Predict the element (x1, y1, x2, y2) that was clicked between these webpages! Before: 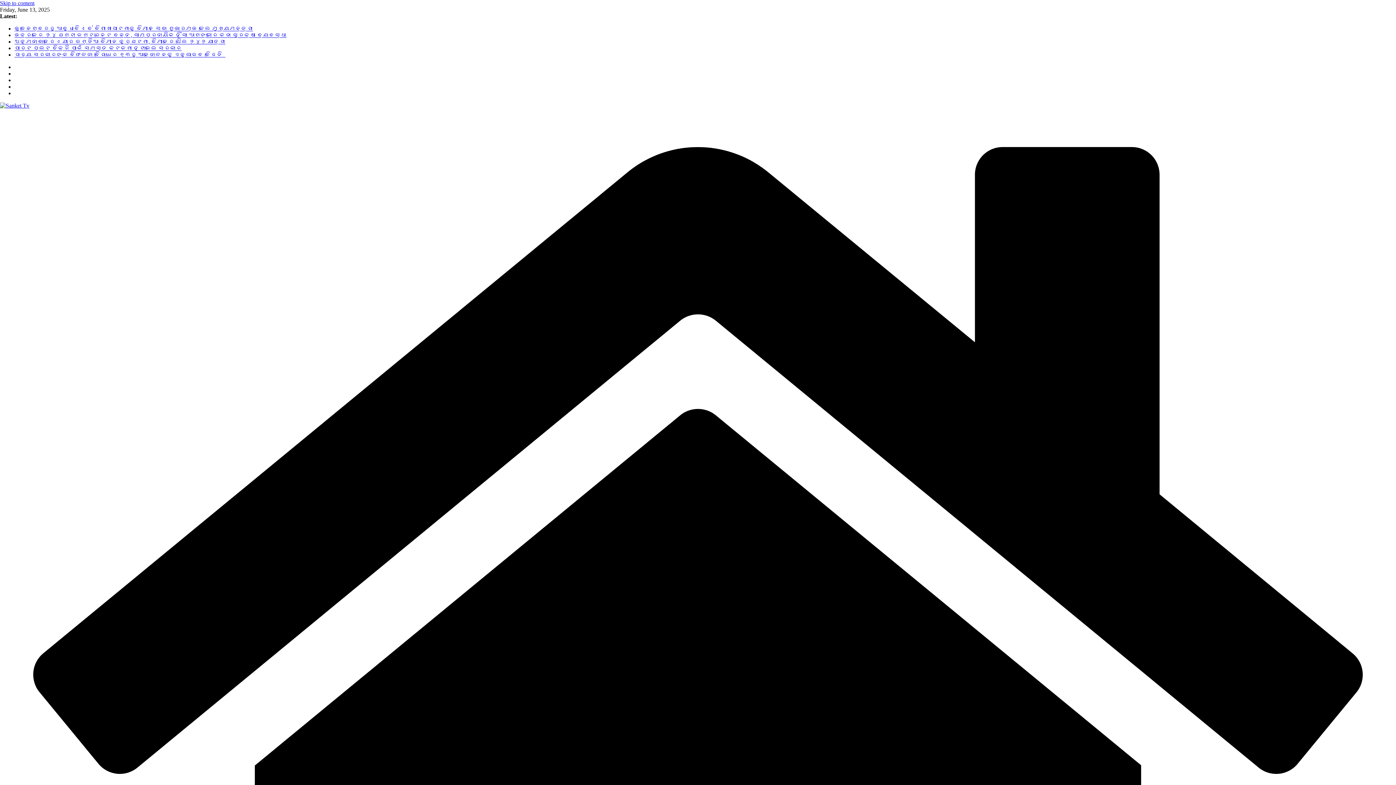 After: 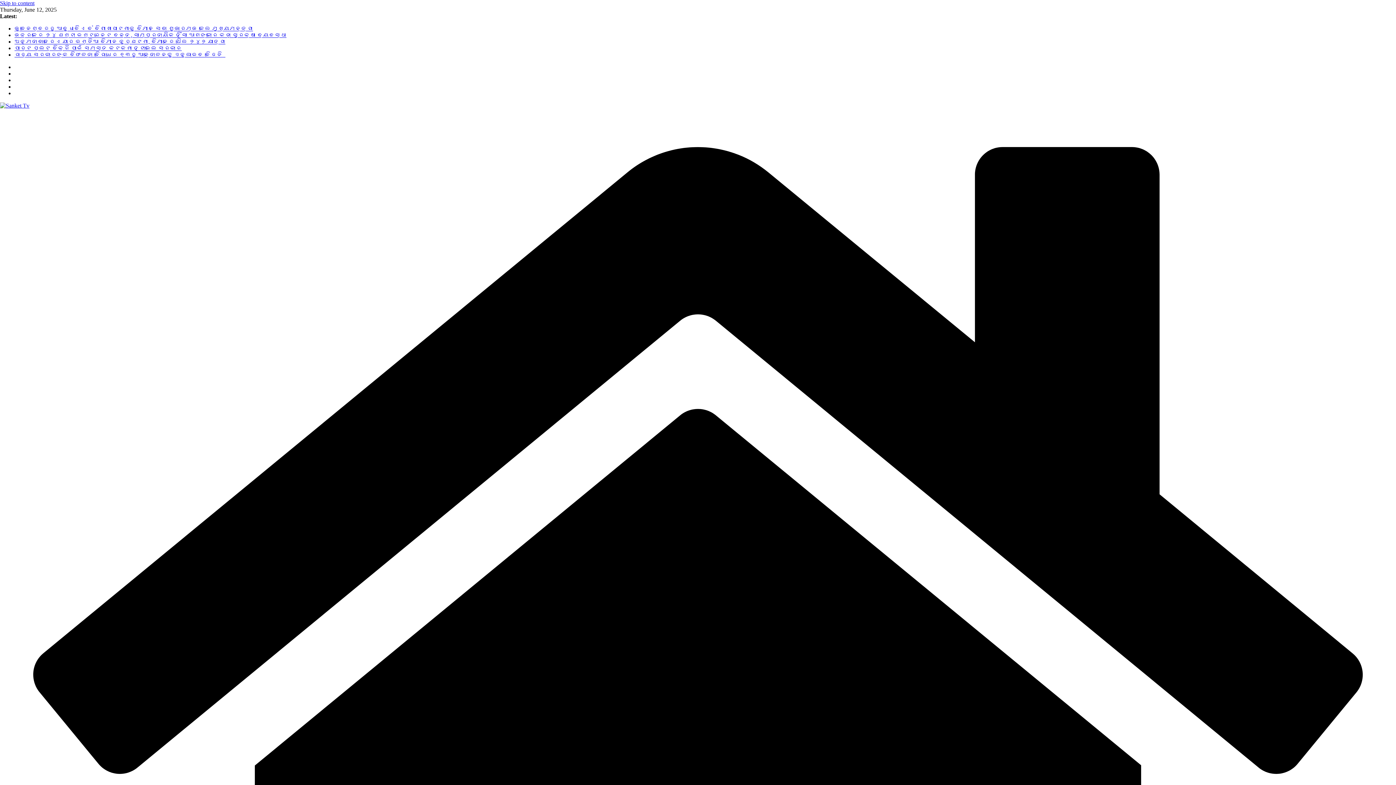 Action: label: ଅହମଦାବାଦରେ ଏୟାର ଇଣ୍ଡିଆ ବିମାନ ଦୁର୍ଘଟଣା, ବିମାନରେ ଥିଲେ ୨୪୨ ଯାତ୍ରୀ bbox: (14, 38, 225, 44)